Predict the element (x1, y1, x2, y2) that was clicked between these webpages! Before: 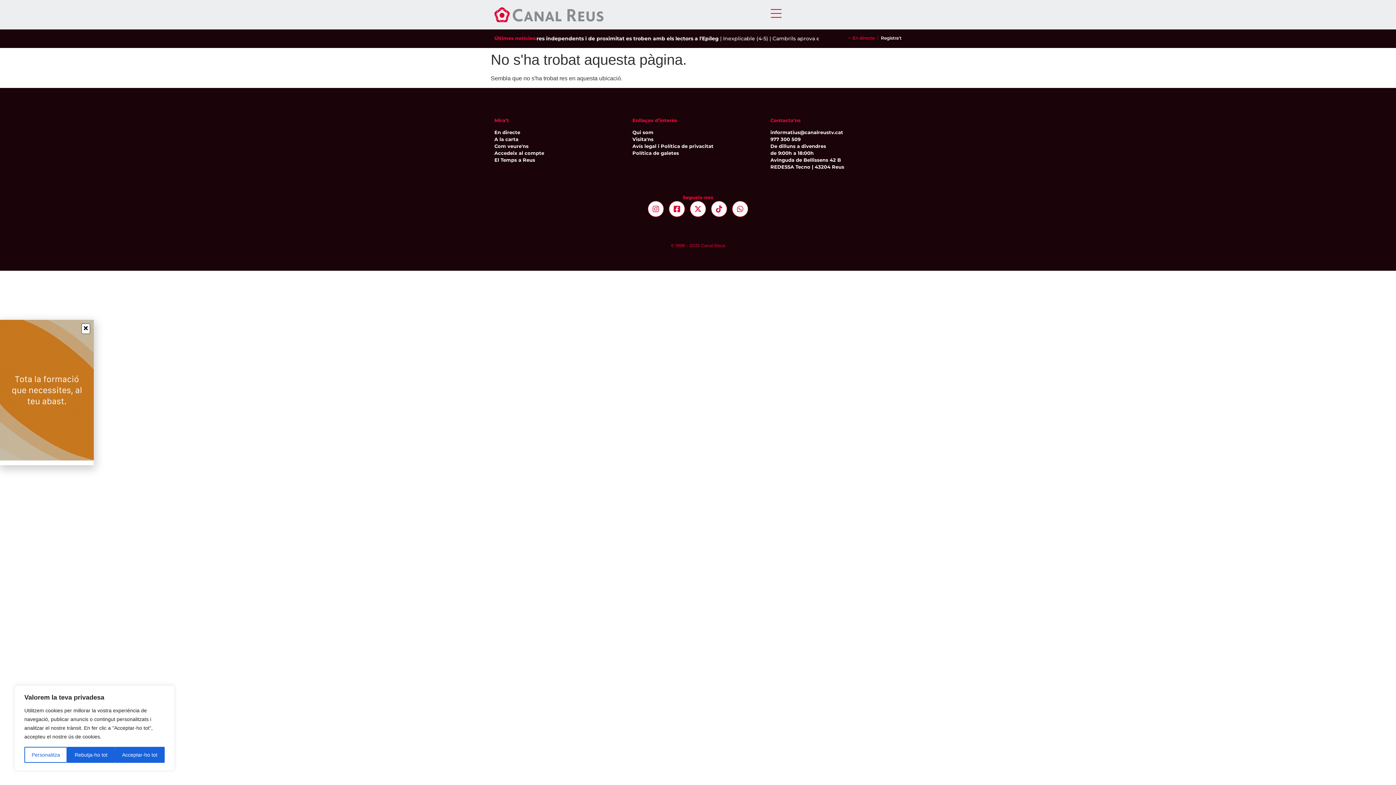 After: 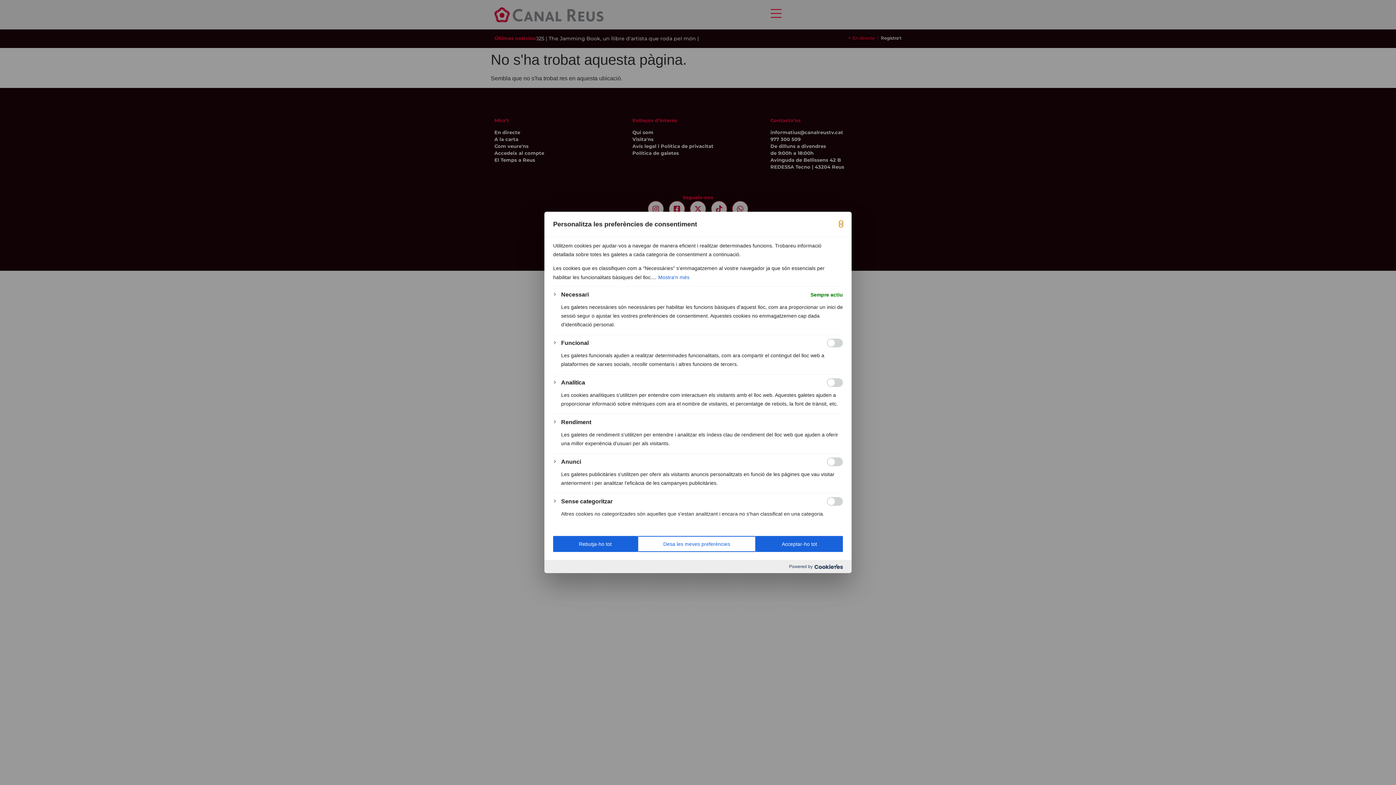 Action: bbox: (24, 747, 67, 763) label: Personalitza